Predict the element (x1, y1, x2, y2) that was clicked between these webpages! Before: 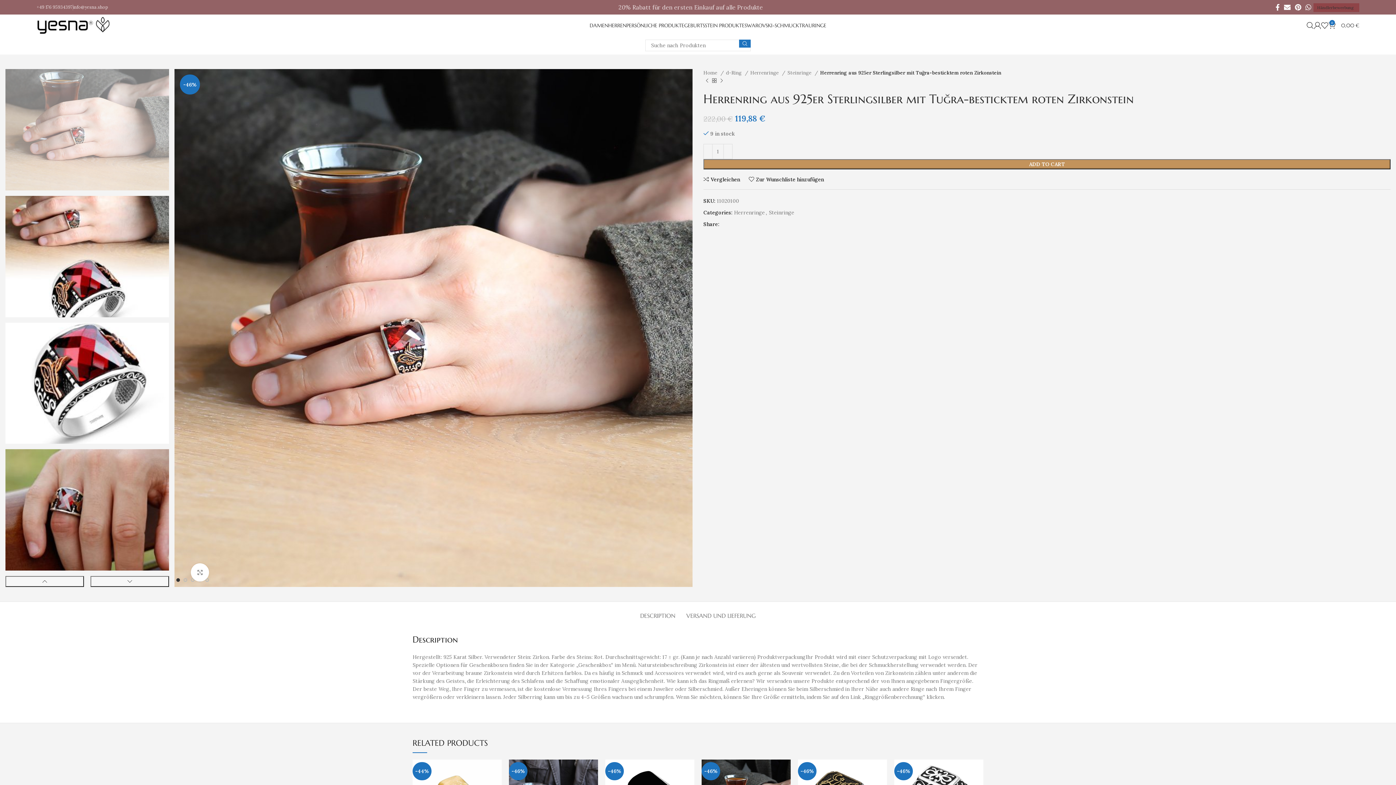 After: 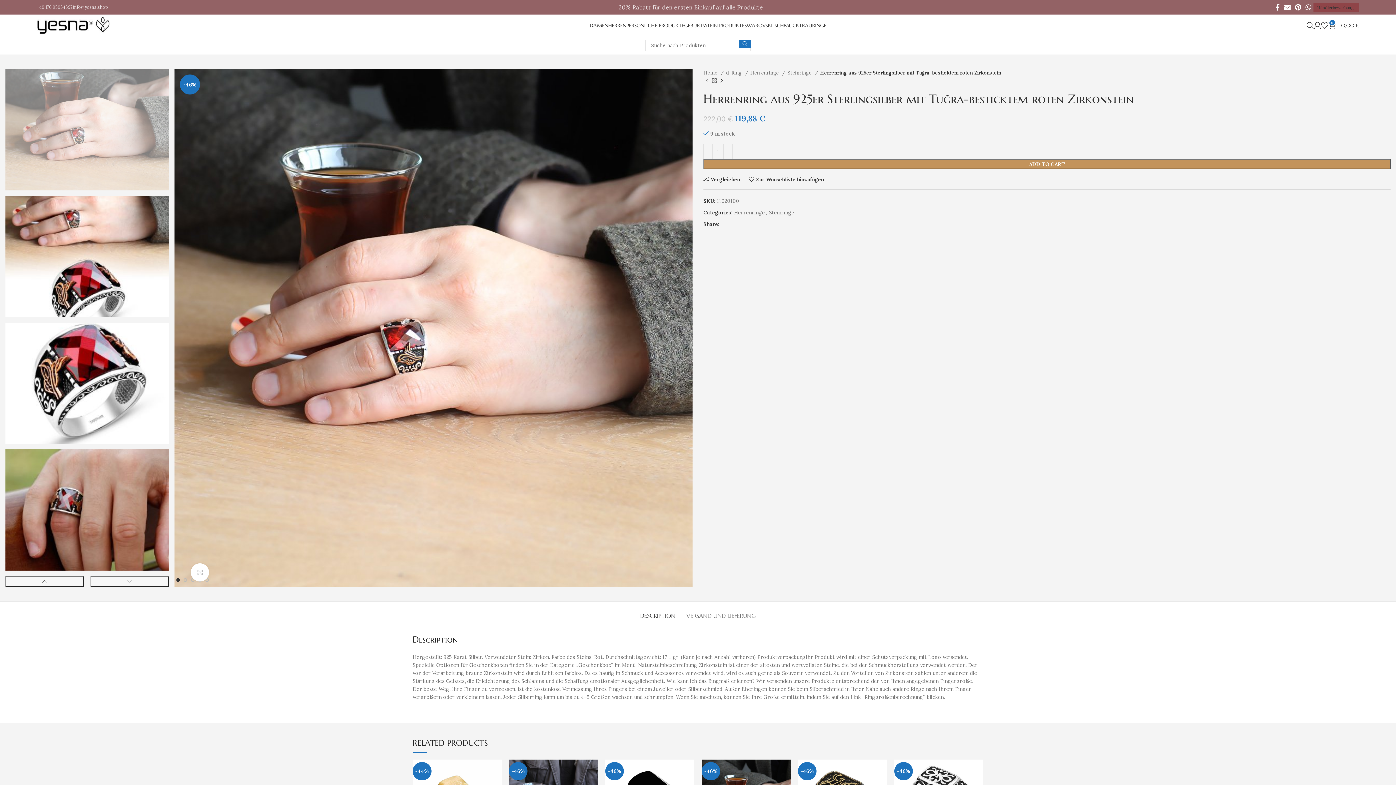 Action: bbox: (640, 601, 675, 623) label: DESCRIPTION